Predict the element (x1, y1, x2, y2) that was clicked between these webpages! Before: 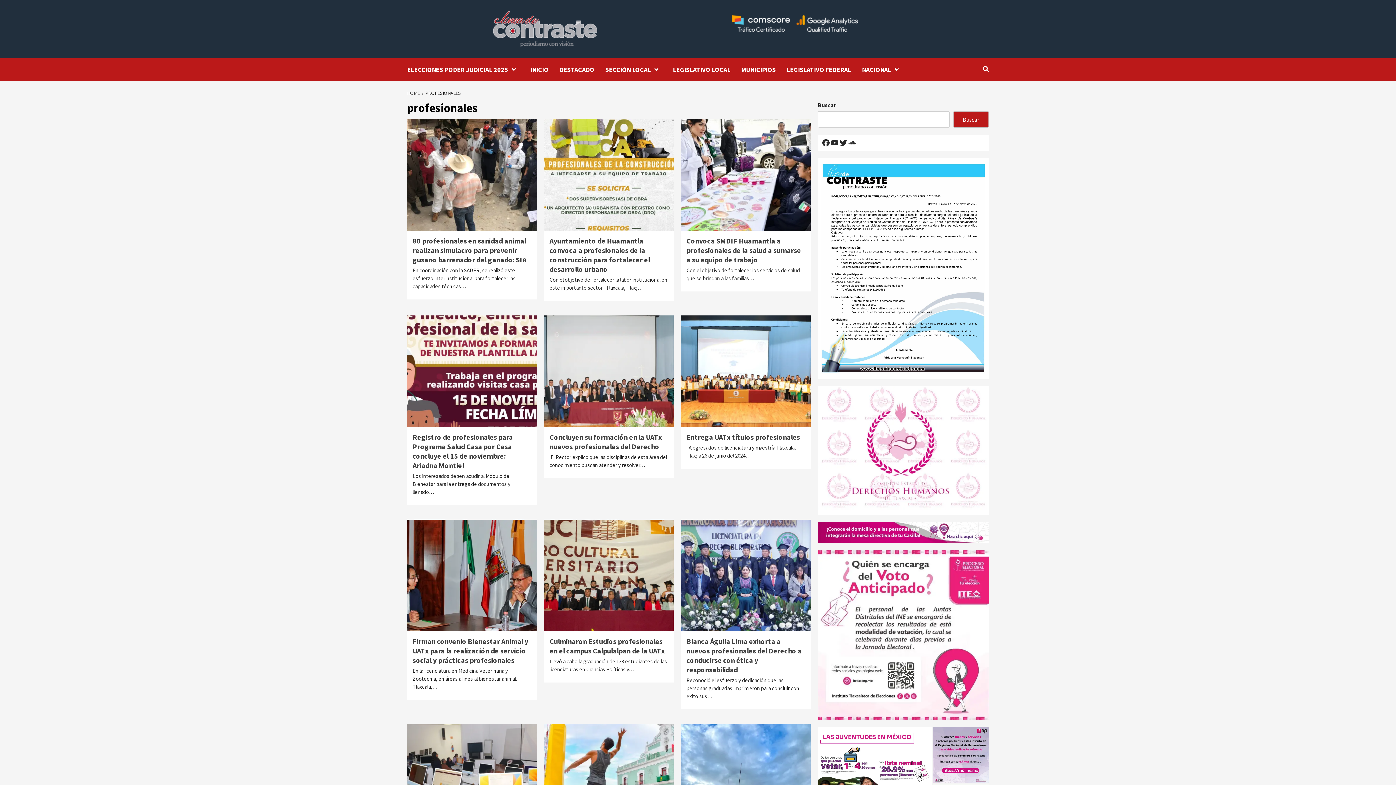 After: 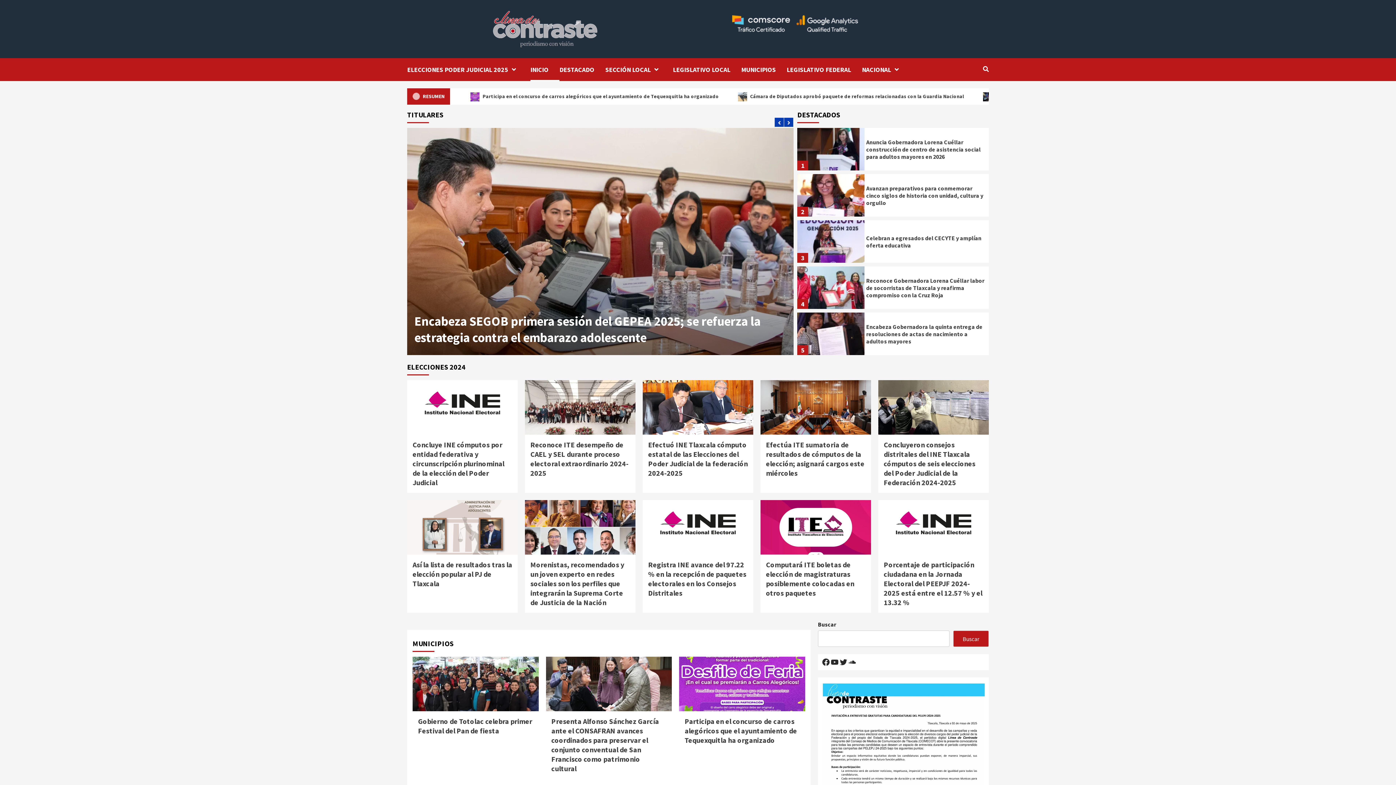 Action: bbox: (407, 89, 421, 96) label: HOME